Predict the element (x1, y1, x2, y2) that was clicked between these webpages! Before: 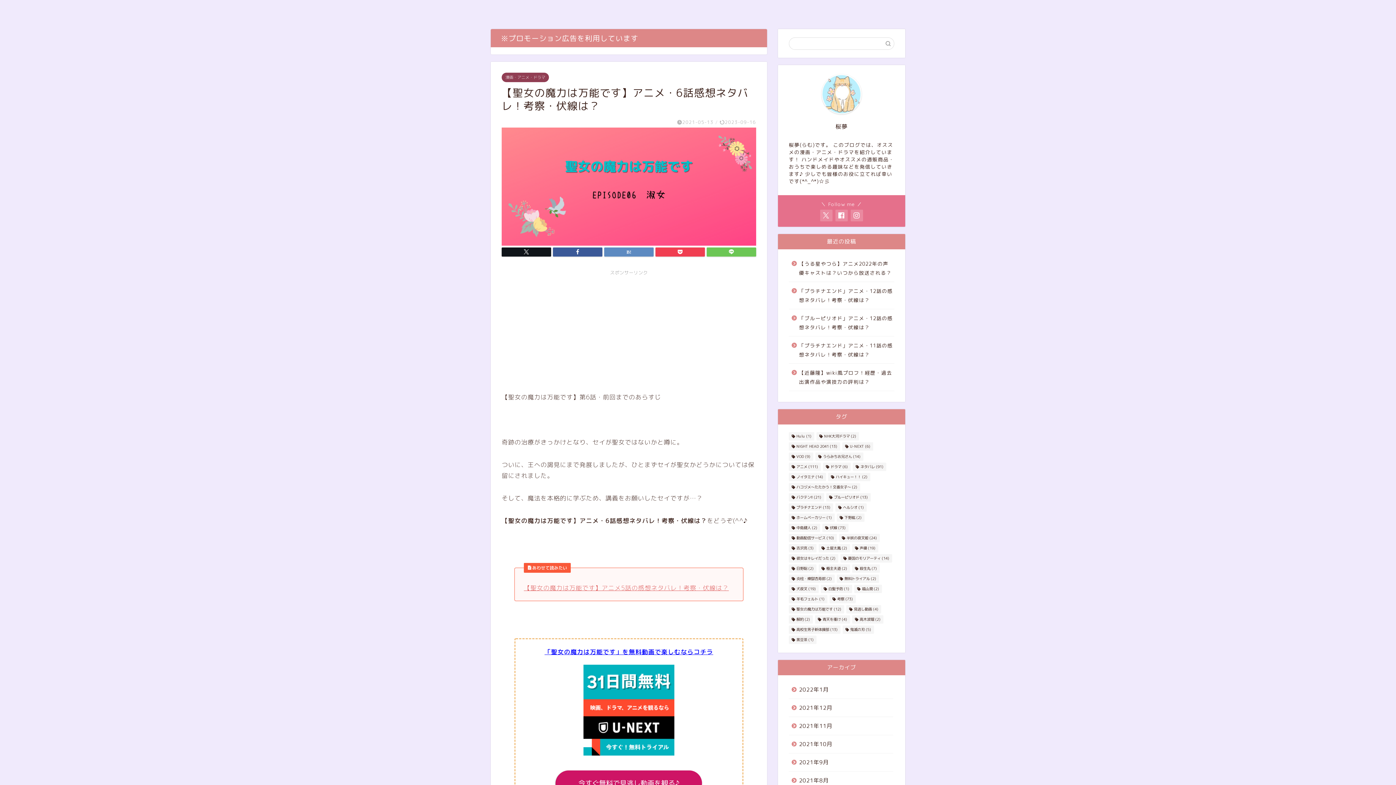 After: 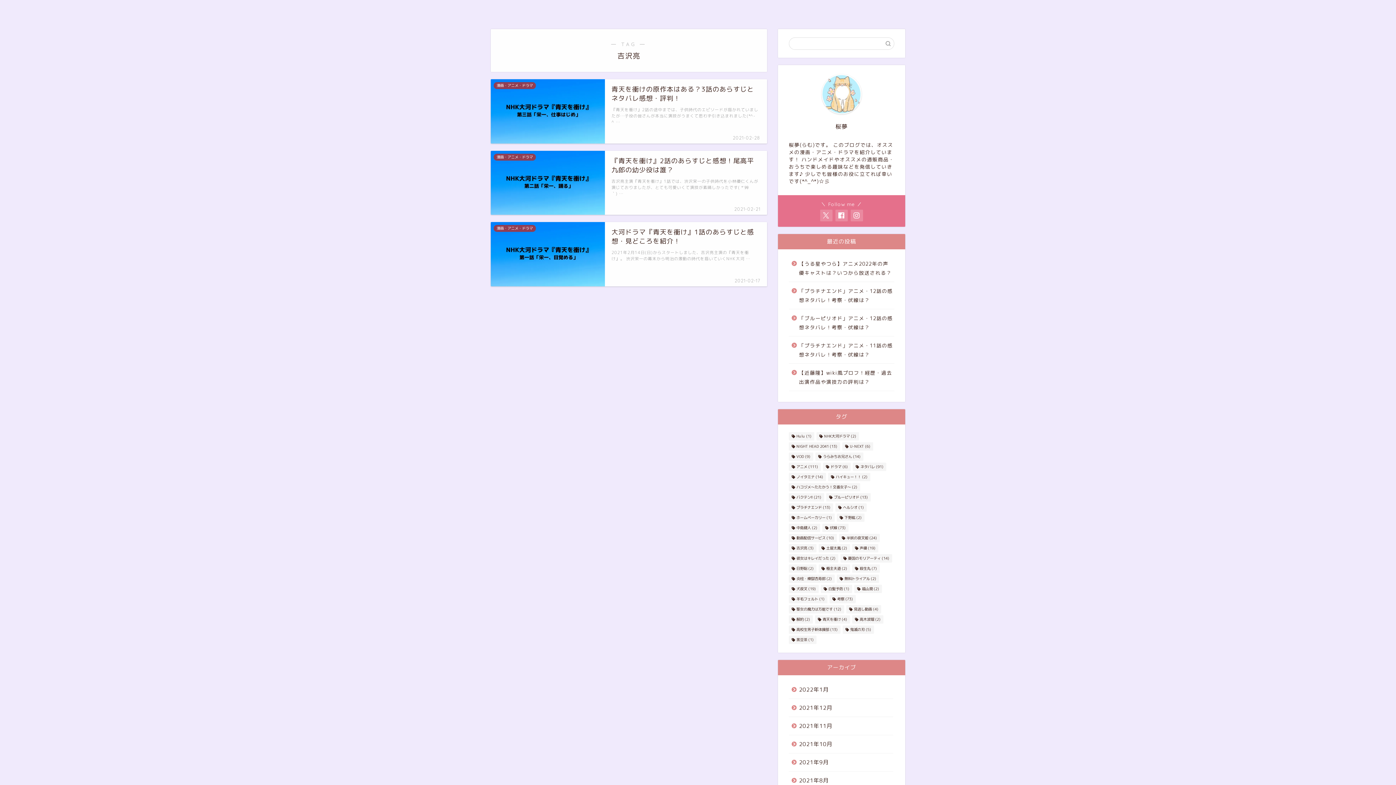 Action: bbox: (789, 544, 816, 552) label: 吉沢亮 (3個の項目)